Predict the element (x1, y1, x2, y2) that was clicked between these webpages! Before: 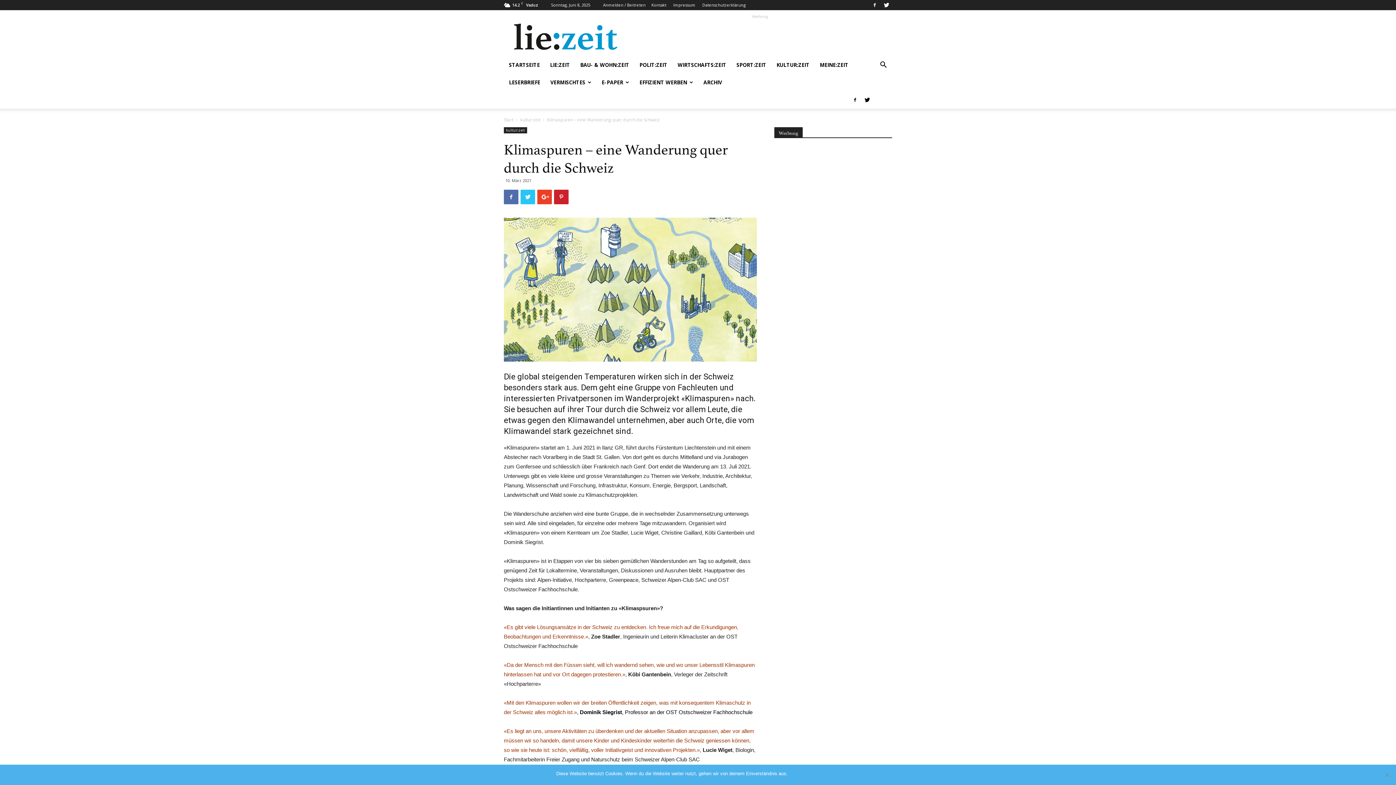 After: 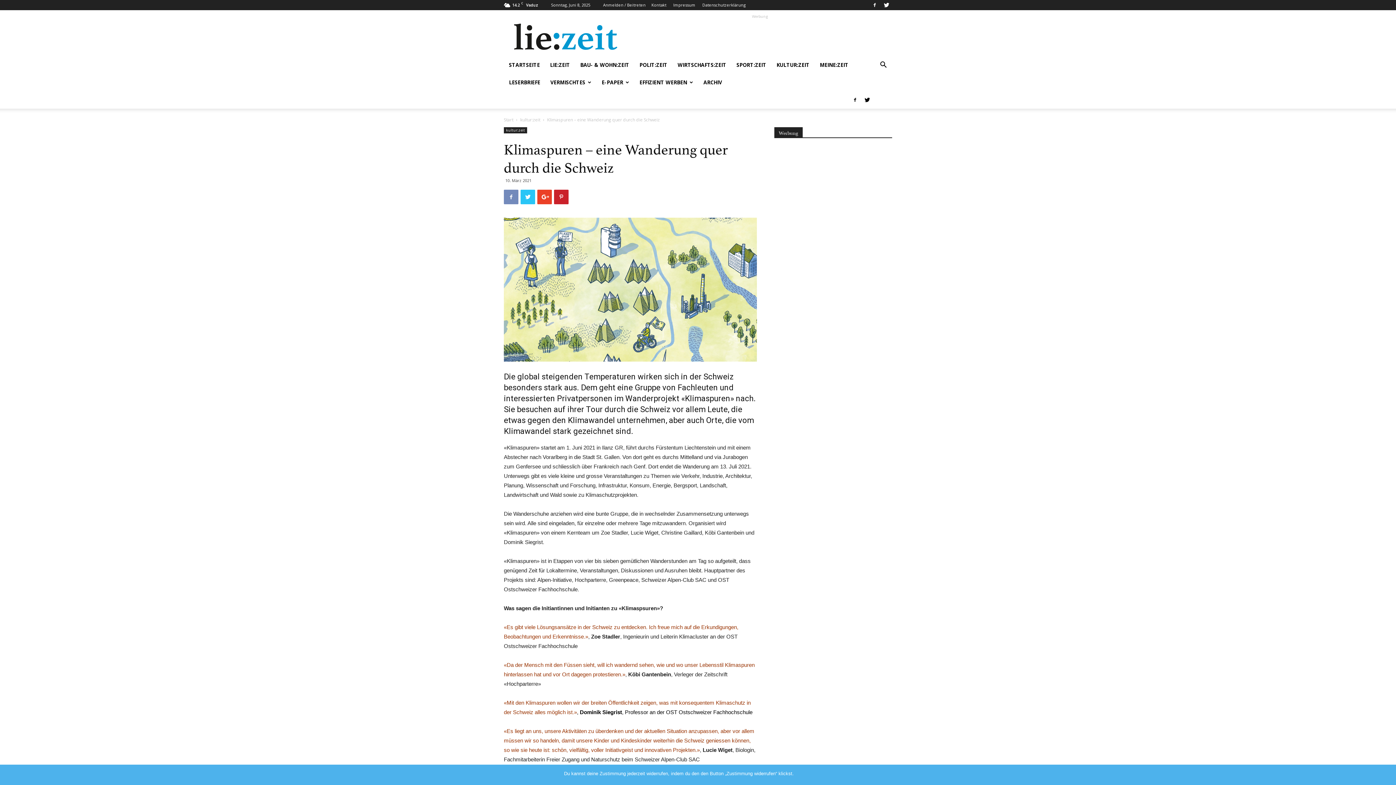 Action: bbox: (504, 189, 518, 204)